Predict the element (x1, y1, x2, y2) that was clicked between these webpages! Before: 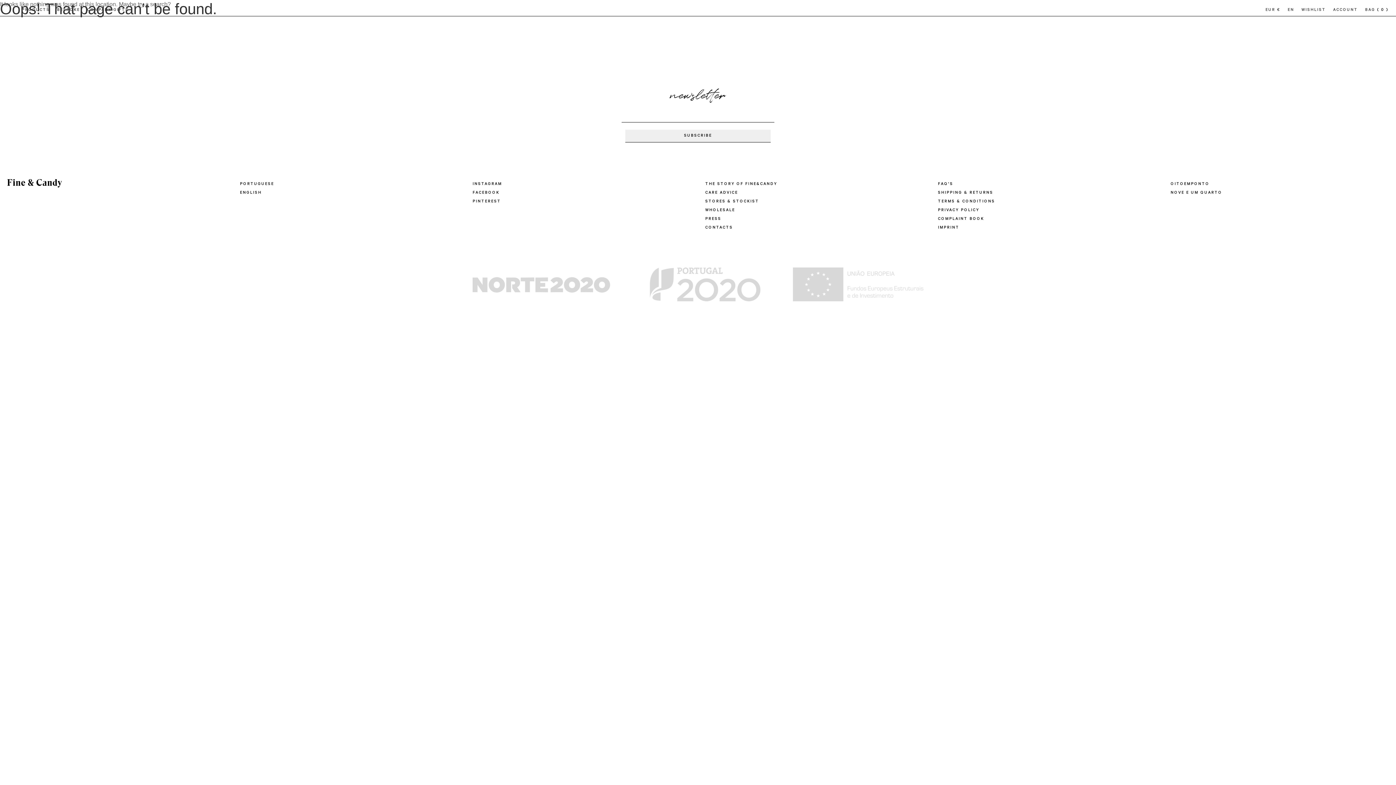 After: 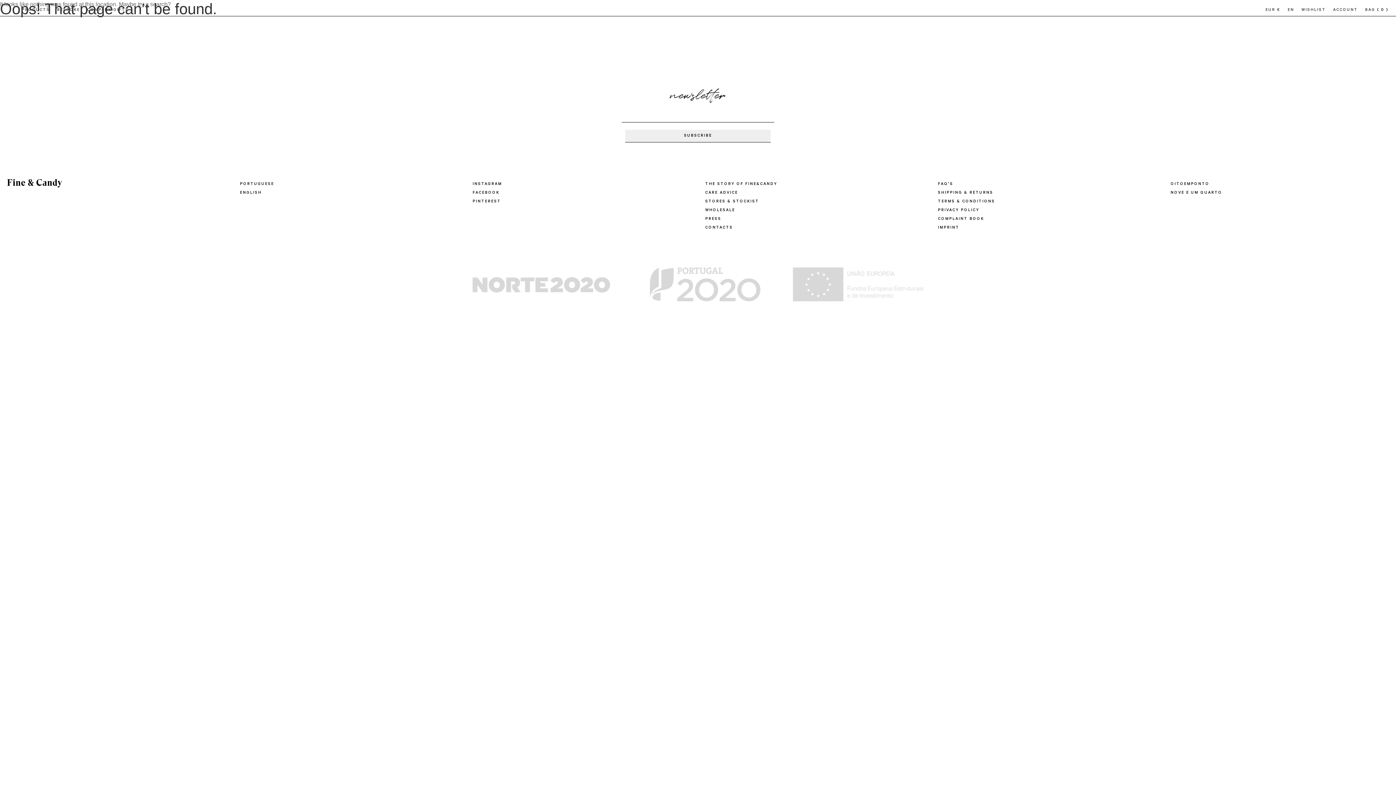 Action: label: NOVE E UM QUARTO bbox: (1170, 190, 1222, 195)